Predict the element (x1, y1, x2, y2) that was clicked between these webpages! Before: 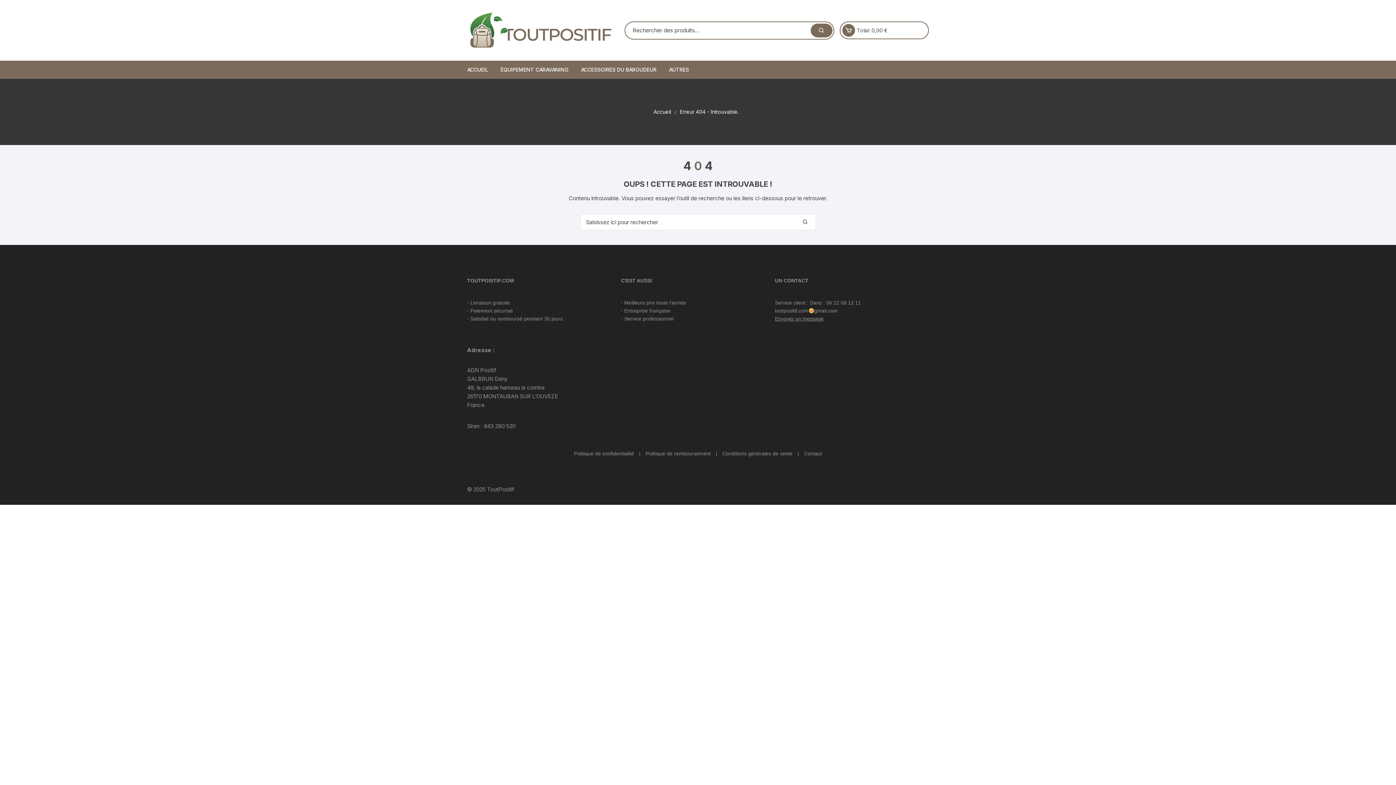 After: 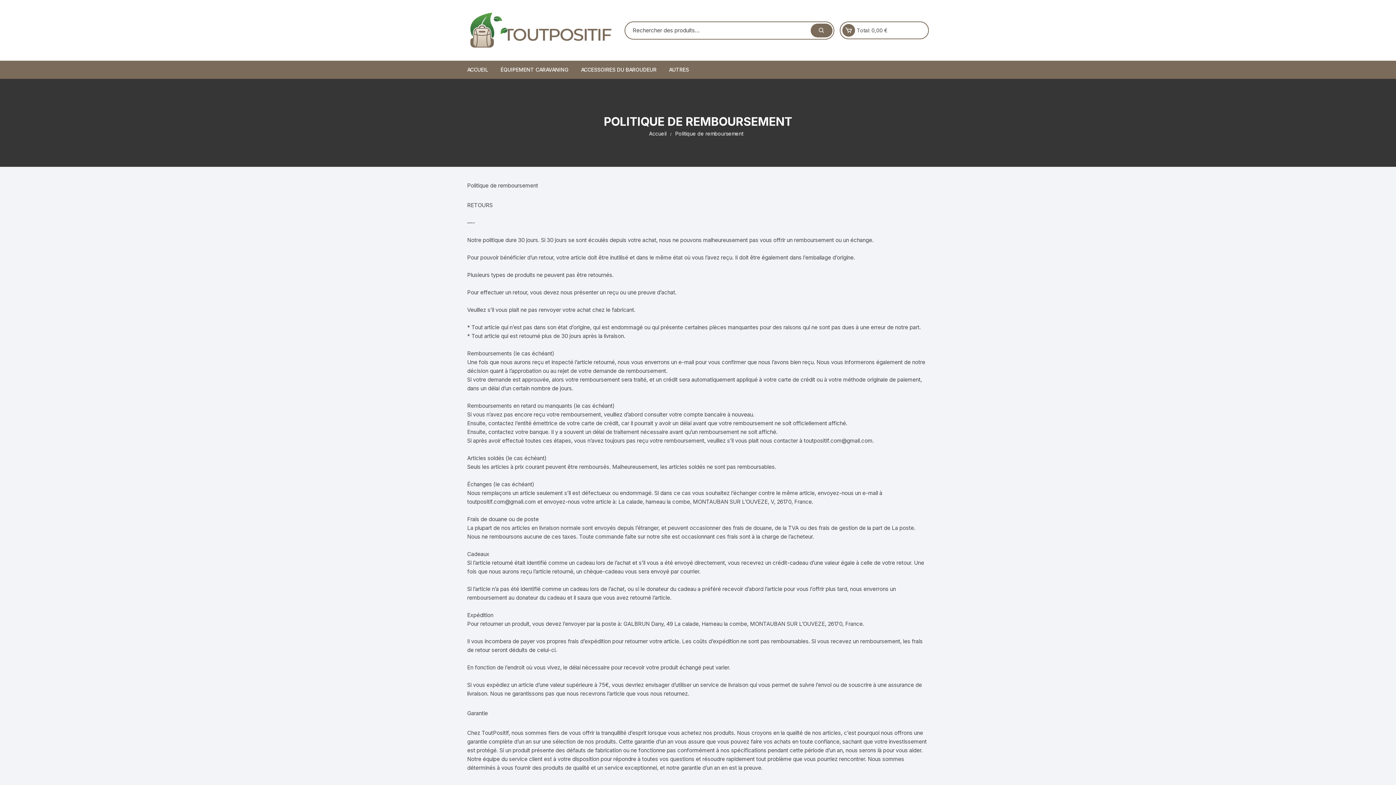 Action: bbox: (645, 451, 710, 456) label: Politique de remboursement